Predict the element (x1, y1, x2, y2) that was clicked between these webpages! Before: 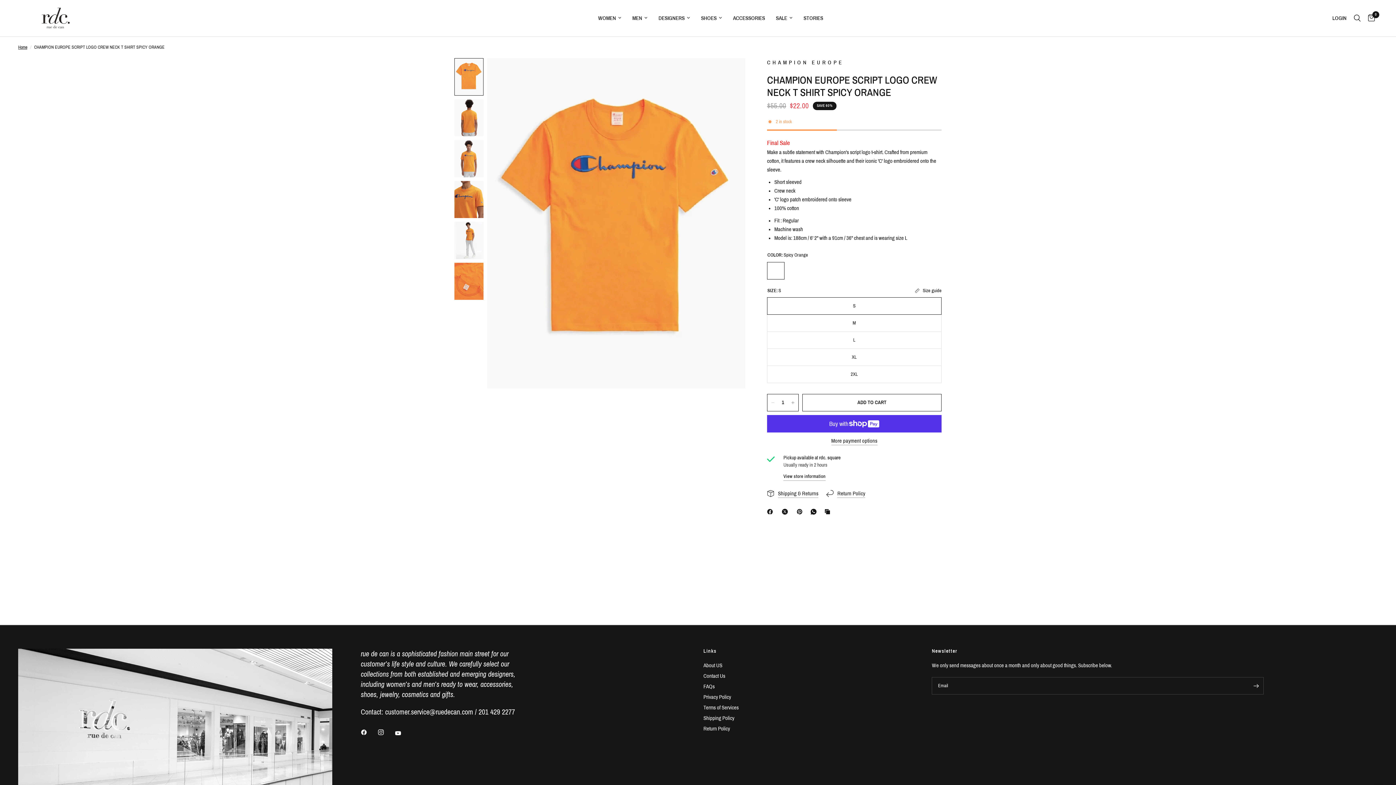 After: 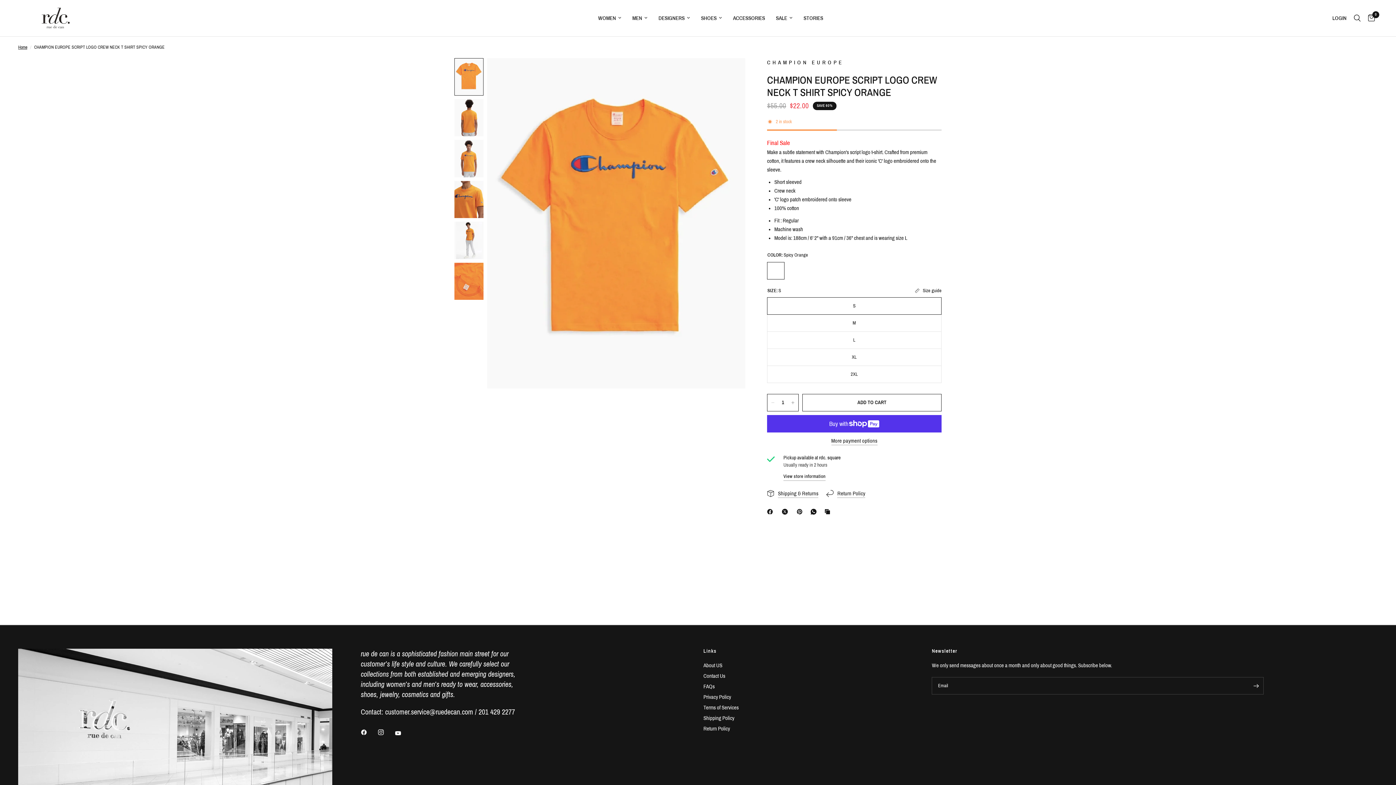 Action: label: WhatsApp bbox: (810, 507, 819, 516)